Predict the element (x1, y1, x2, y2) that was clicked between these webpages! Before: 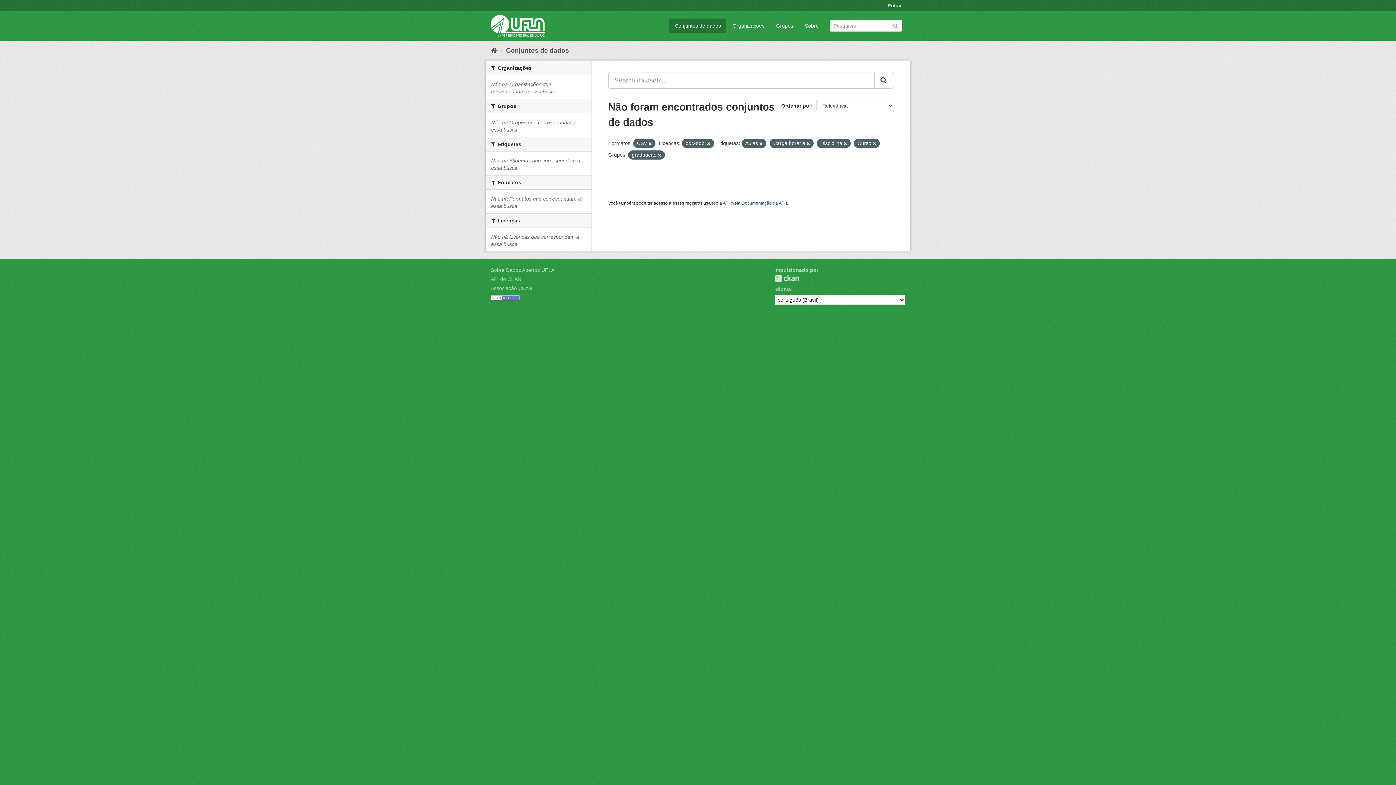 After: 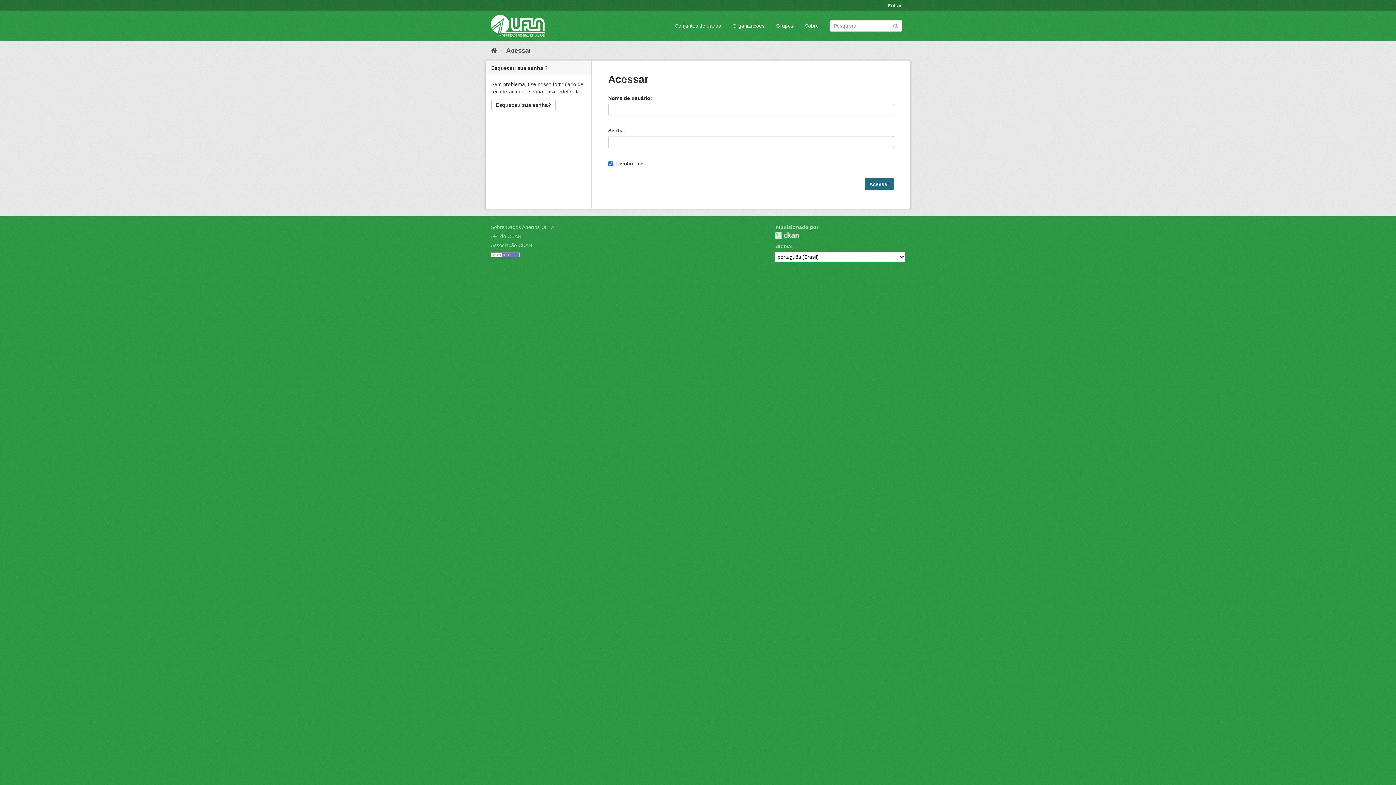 Action: label: Entrar bbox: (884, 0, 905, 11)